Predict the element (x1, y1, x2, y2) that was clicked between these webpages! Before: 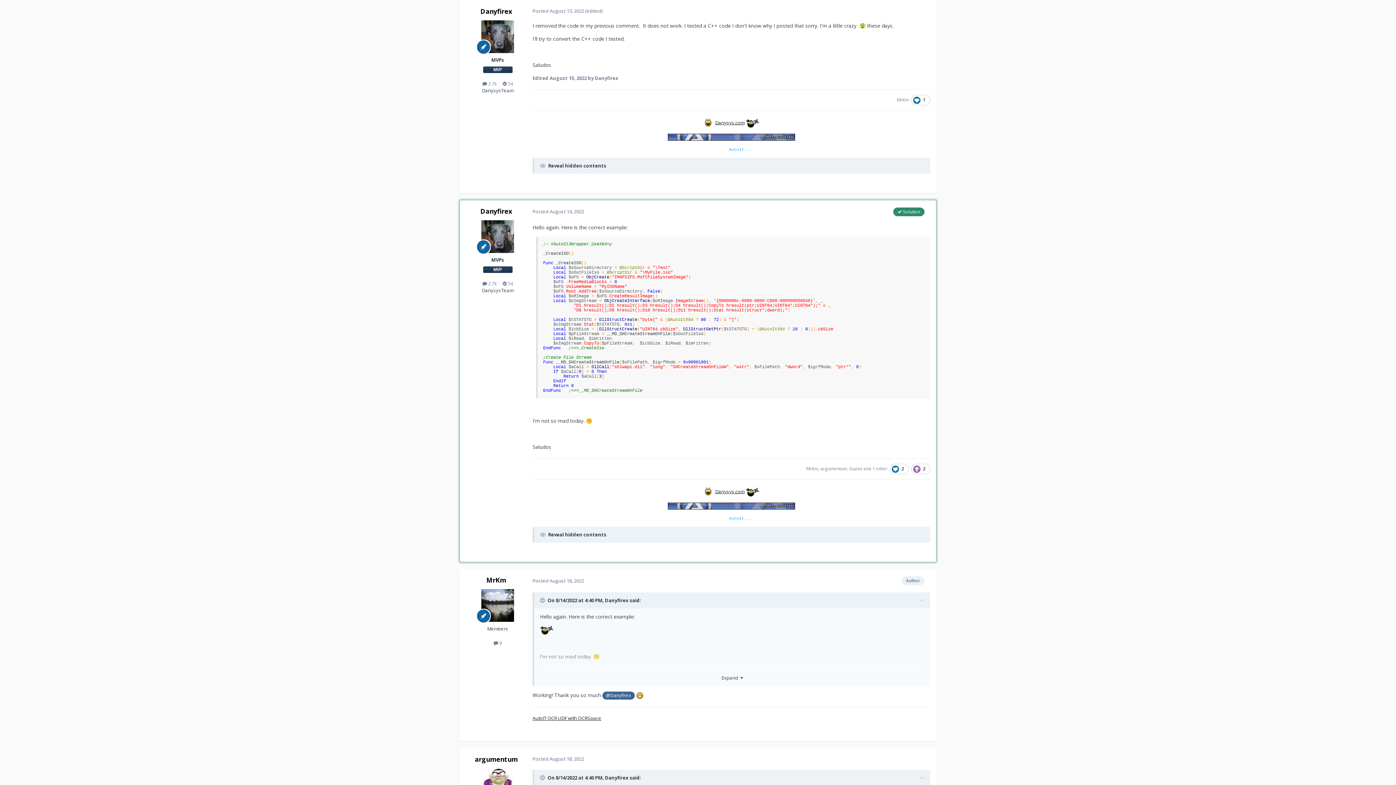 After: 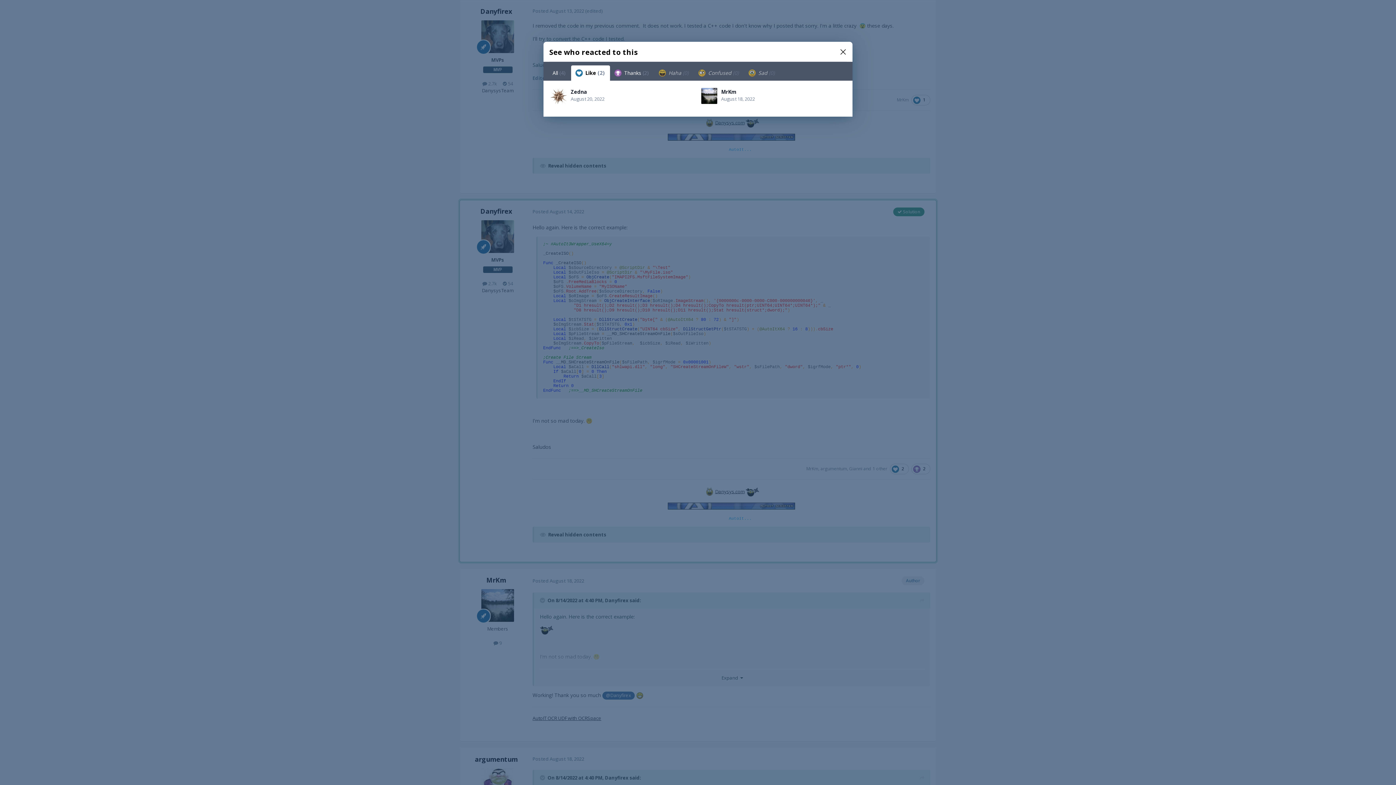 Action: label:  2 bbox: (890, 464, 909, 474)